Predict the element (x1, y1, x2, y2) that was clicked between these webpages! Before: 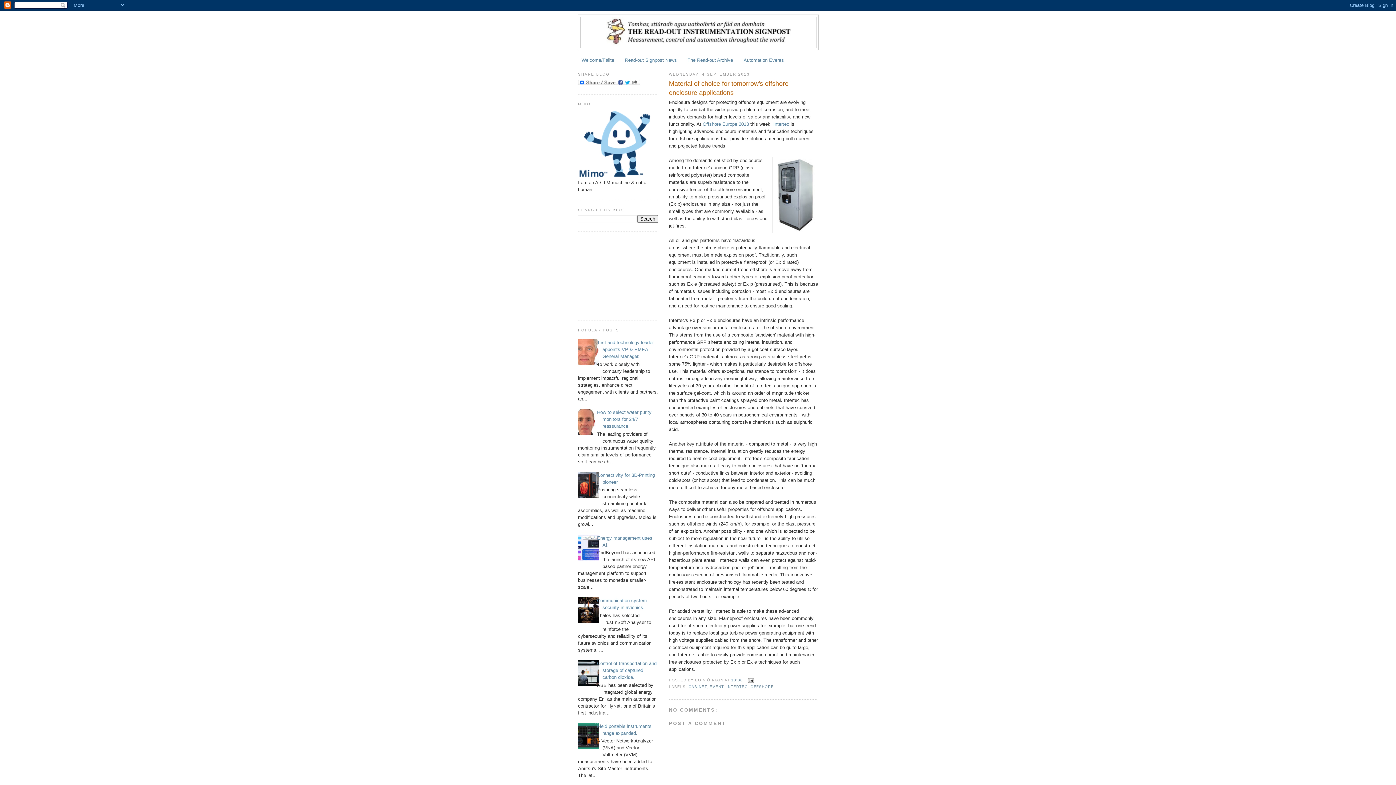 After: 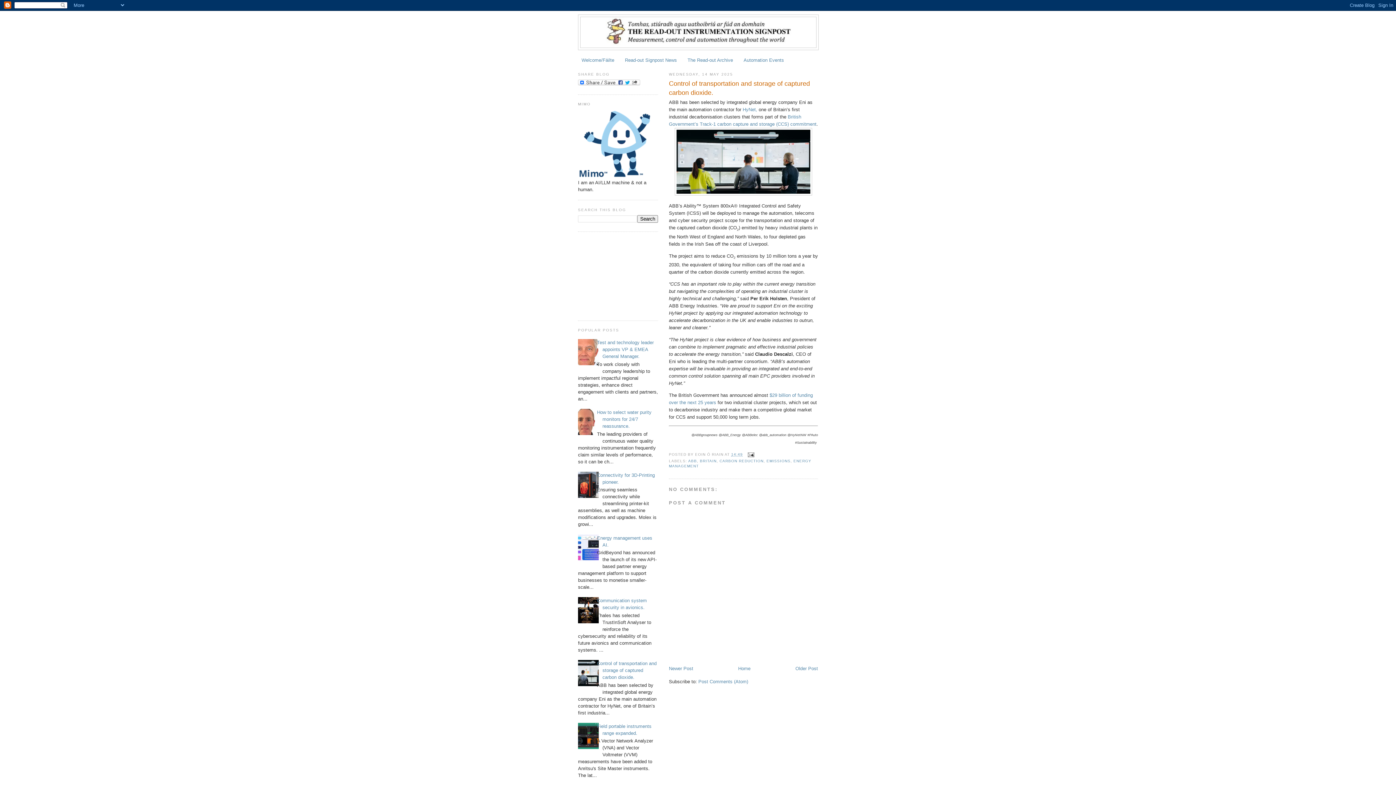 Action: bbox: (597, 661, 656, 680) label: Control of transportation and storage of captured carbon dioxide.